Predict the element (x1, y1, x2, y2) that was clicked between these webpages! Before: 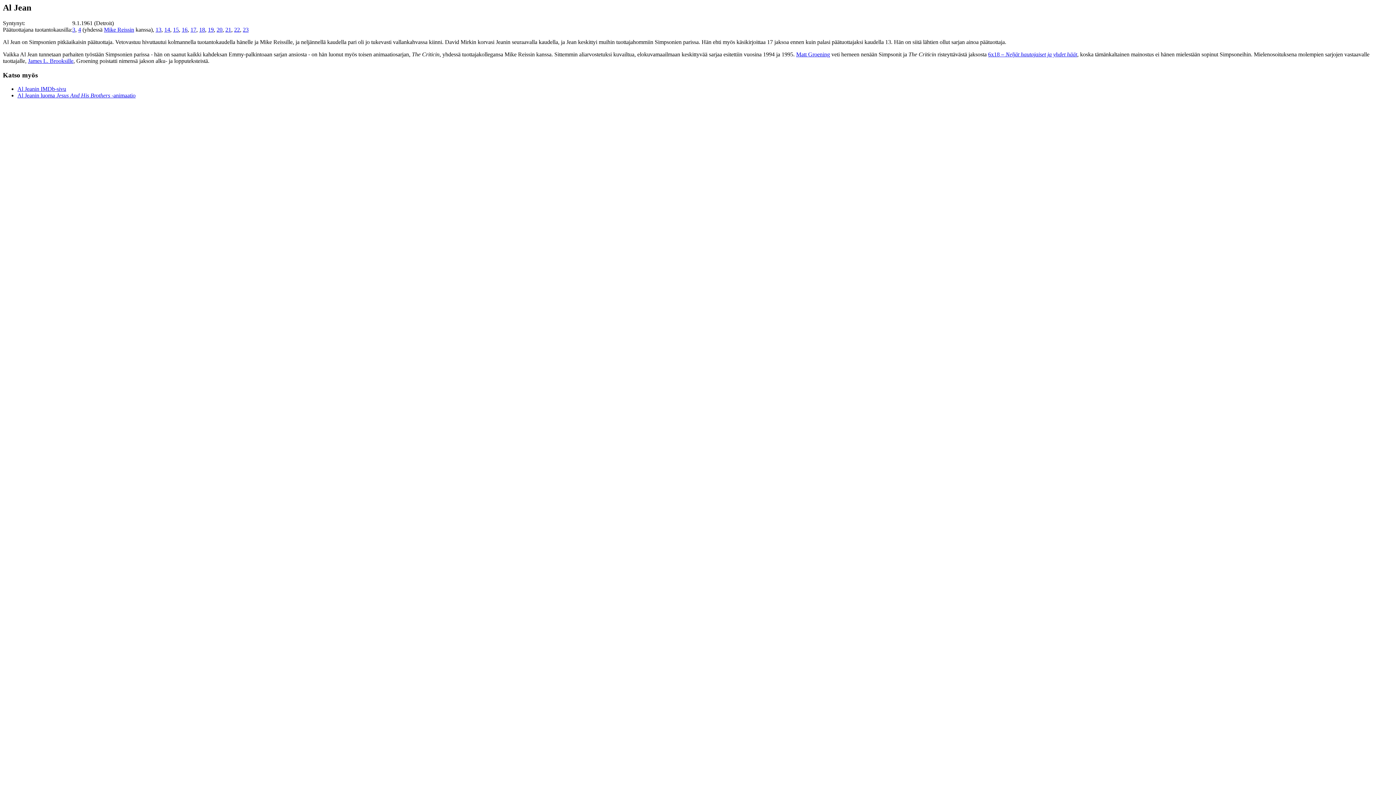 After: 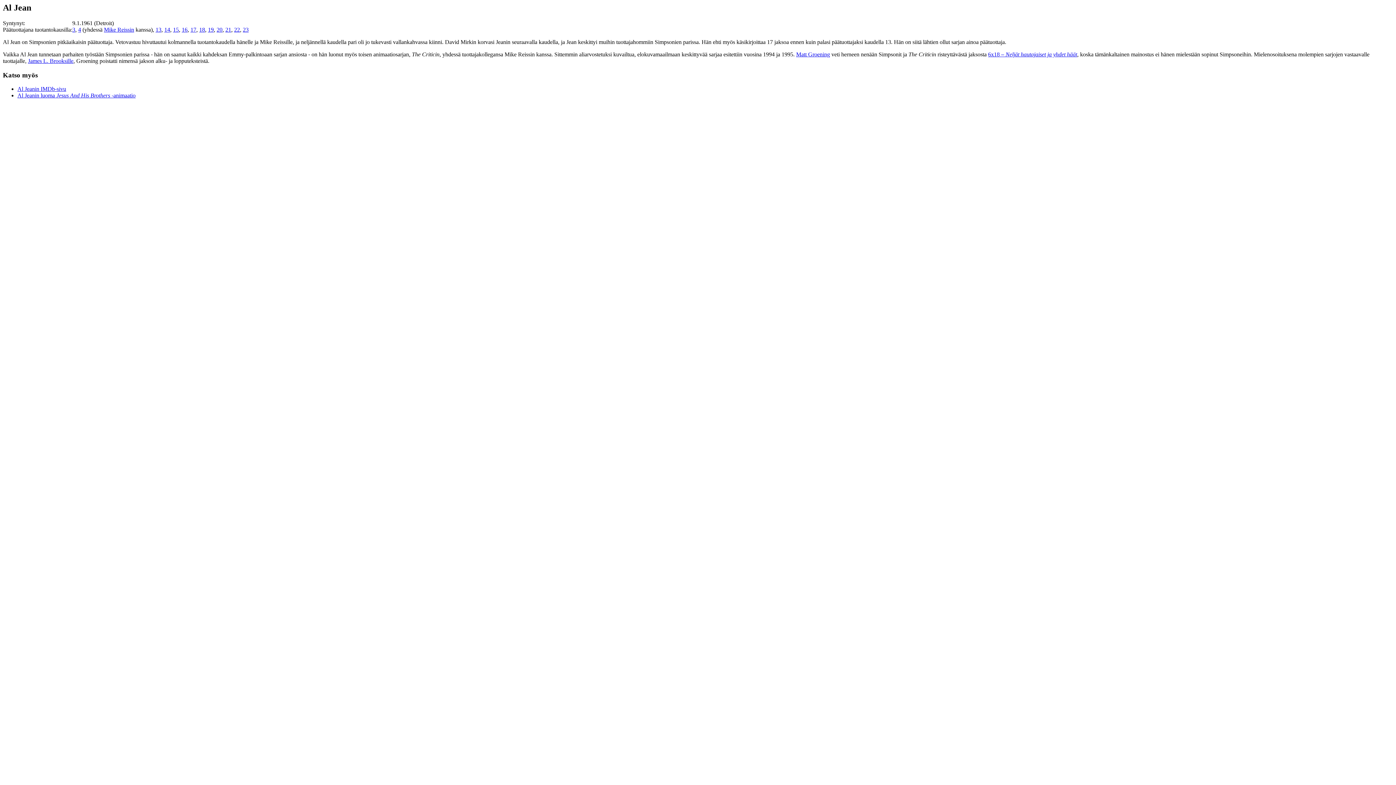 Action: bbox: (190, 26, 196, 32) label: 17